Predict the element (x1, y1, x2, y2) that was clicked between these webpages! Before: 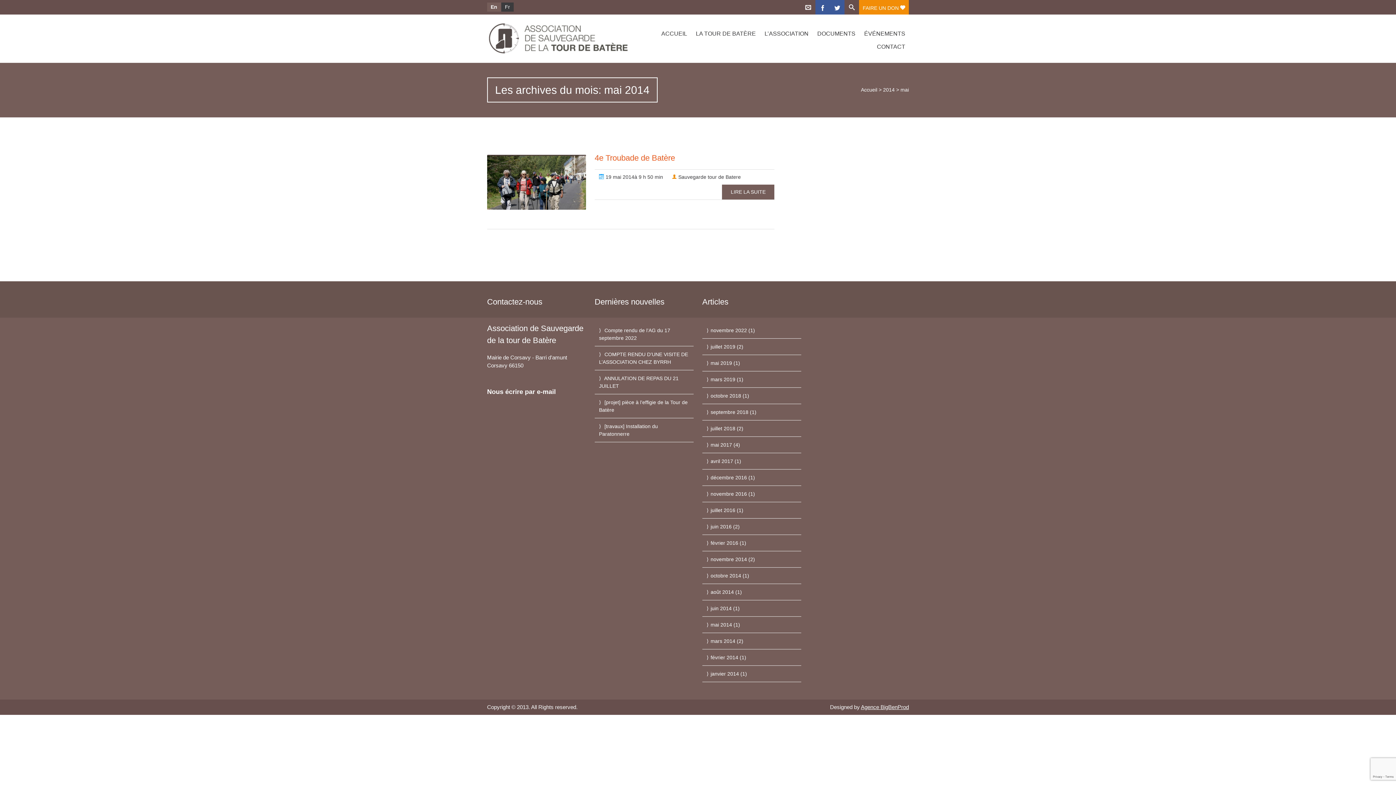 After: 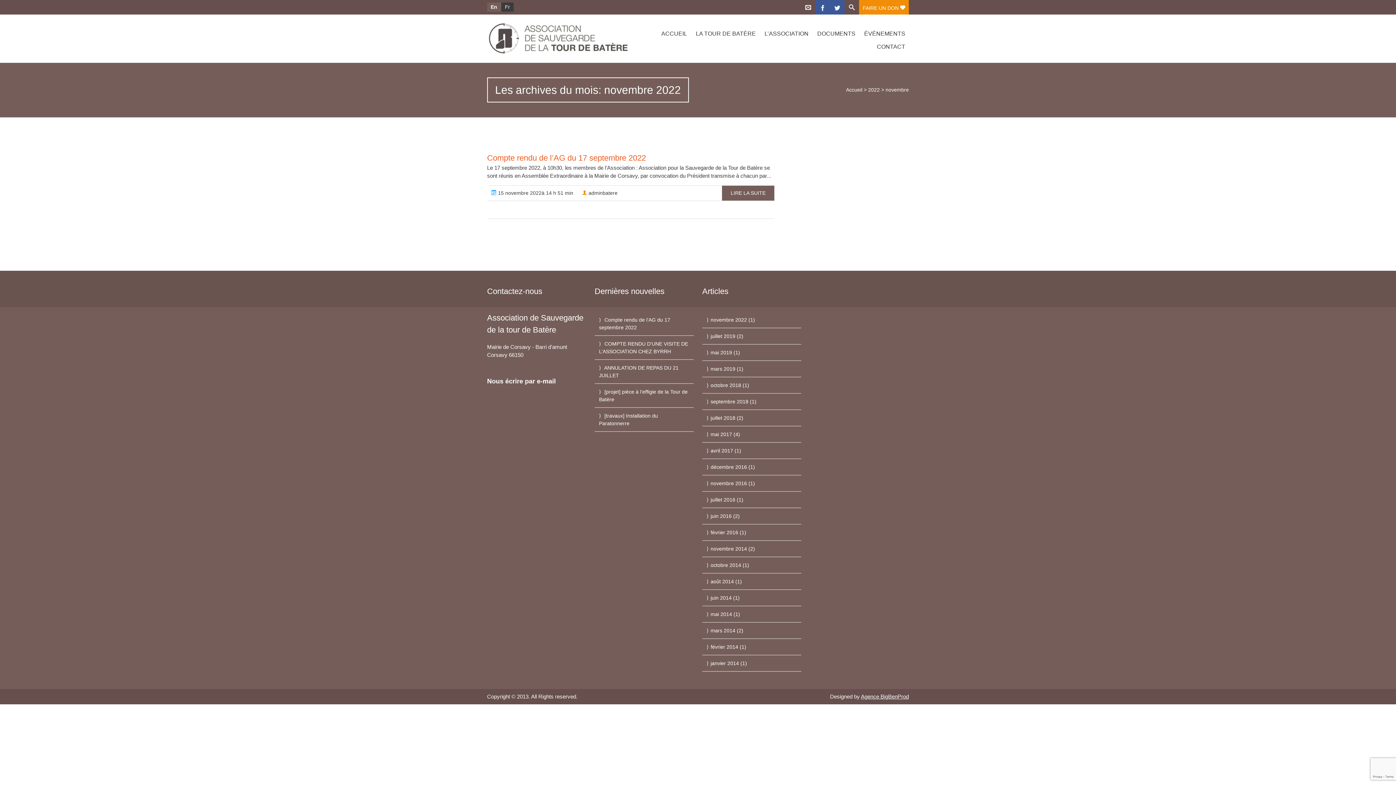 Action: bbox: (710, 327, 747, 333) label: novembre 2022